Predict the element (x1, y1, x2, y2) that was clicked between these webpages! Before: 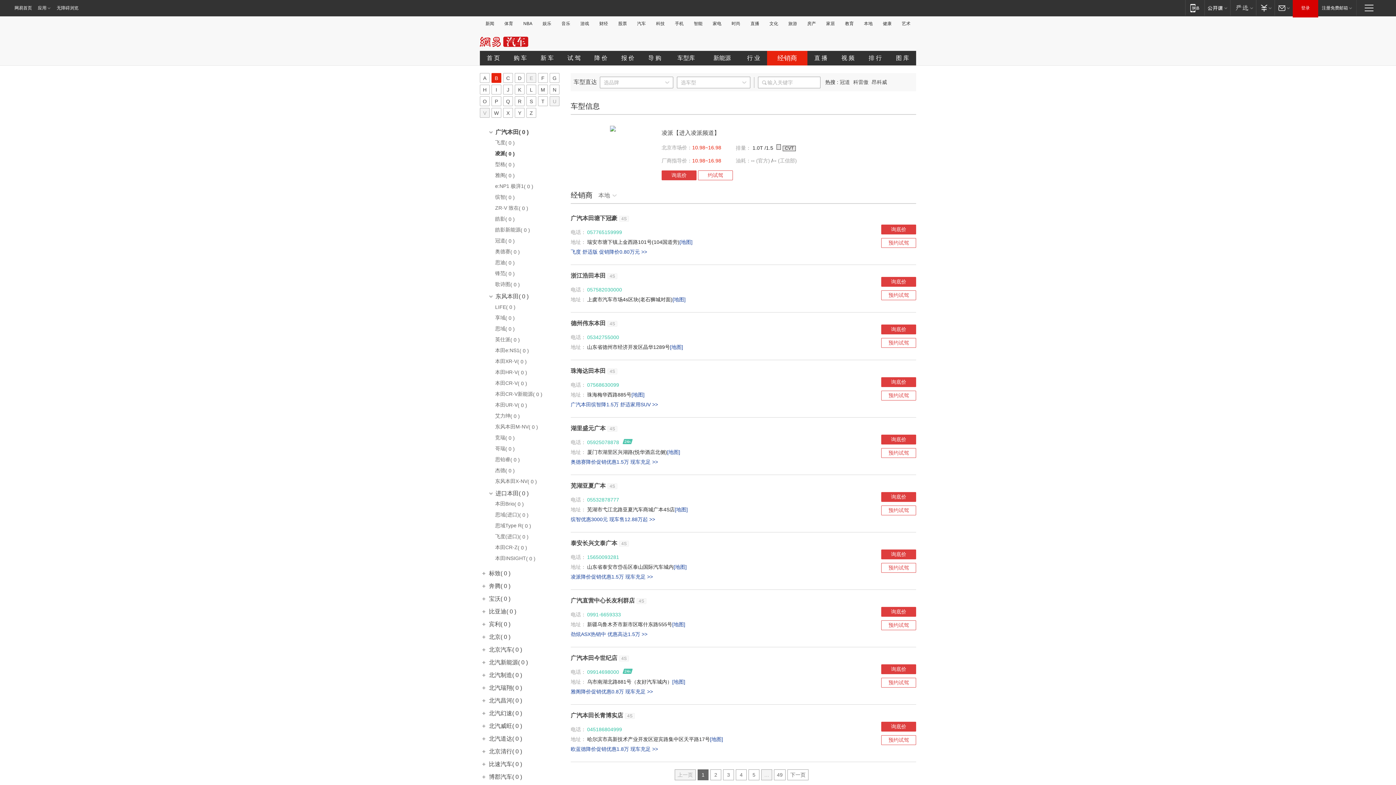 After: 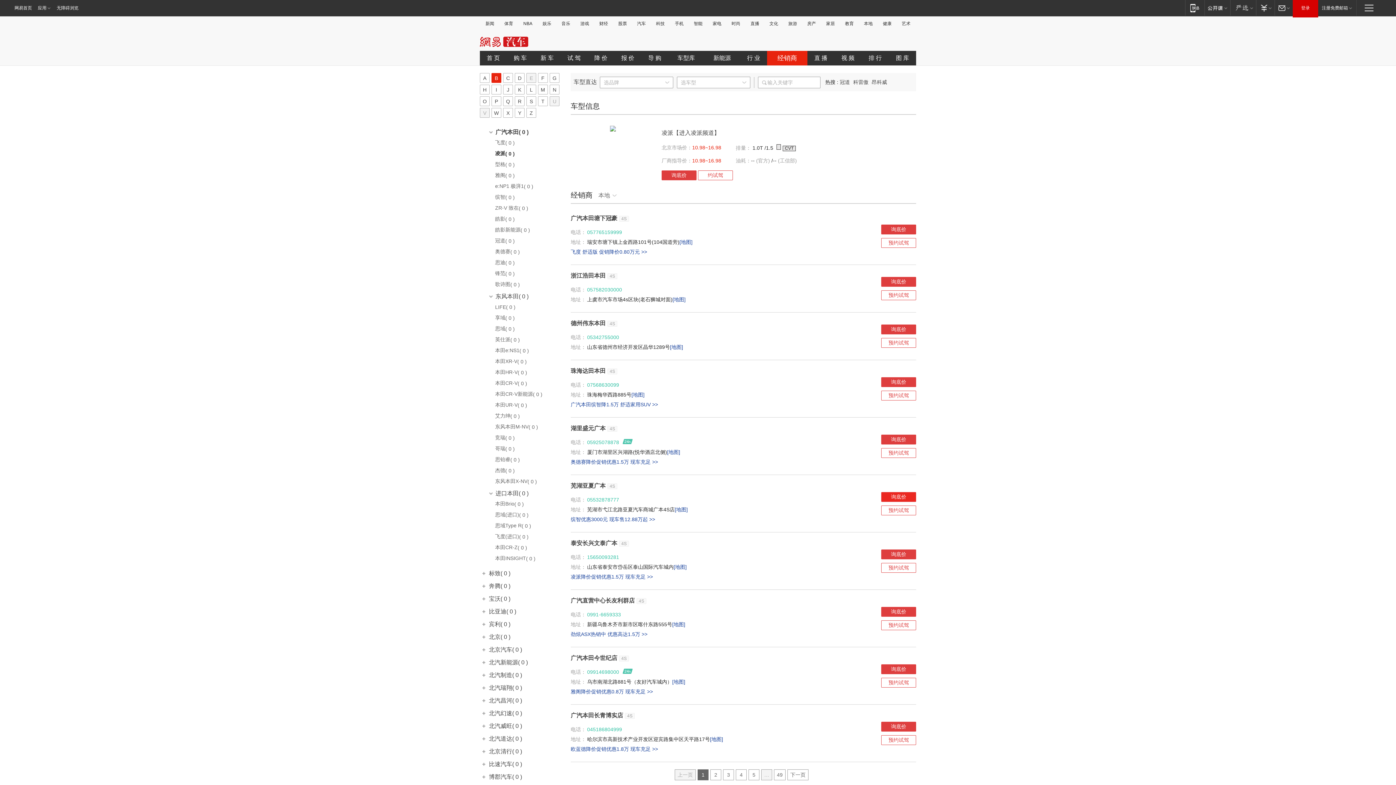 Action: label: 询底价 bbox: (881, 492, 916, 502)